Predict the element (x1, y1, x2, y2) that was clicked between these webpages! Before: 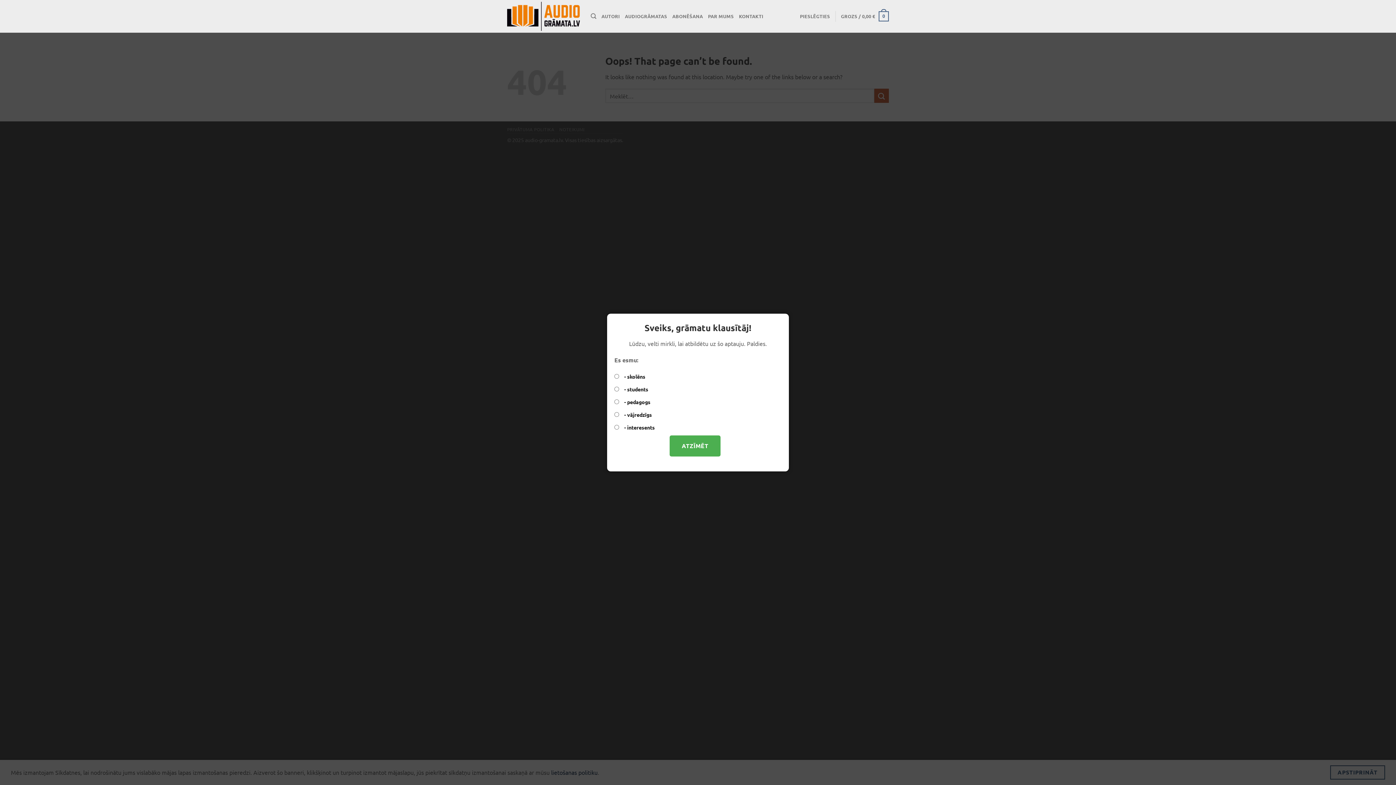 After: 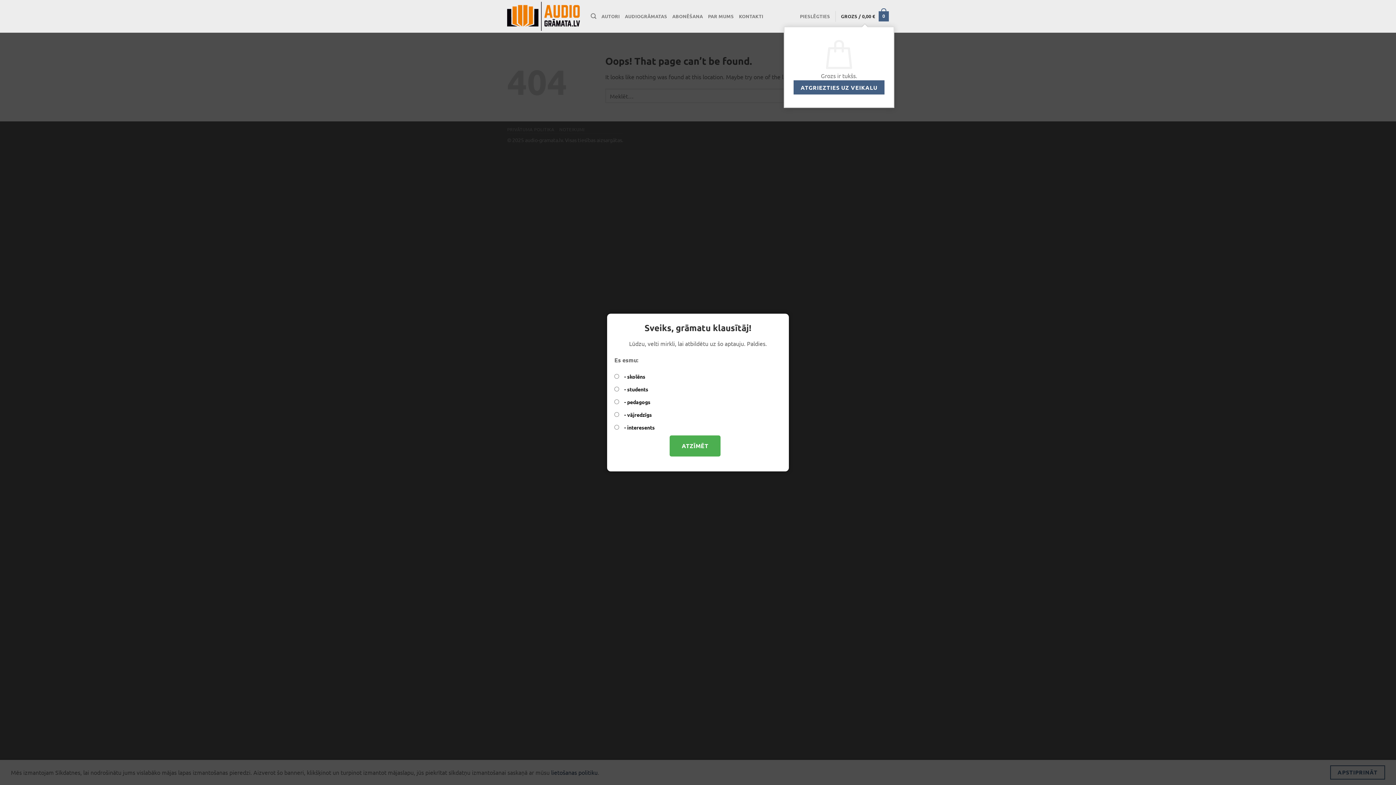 Action: label: GROZS / 0,00 €
0 bbox: (841, 6, 889, 26)